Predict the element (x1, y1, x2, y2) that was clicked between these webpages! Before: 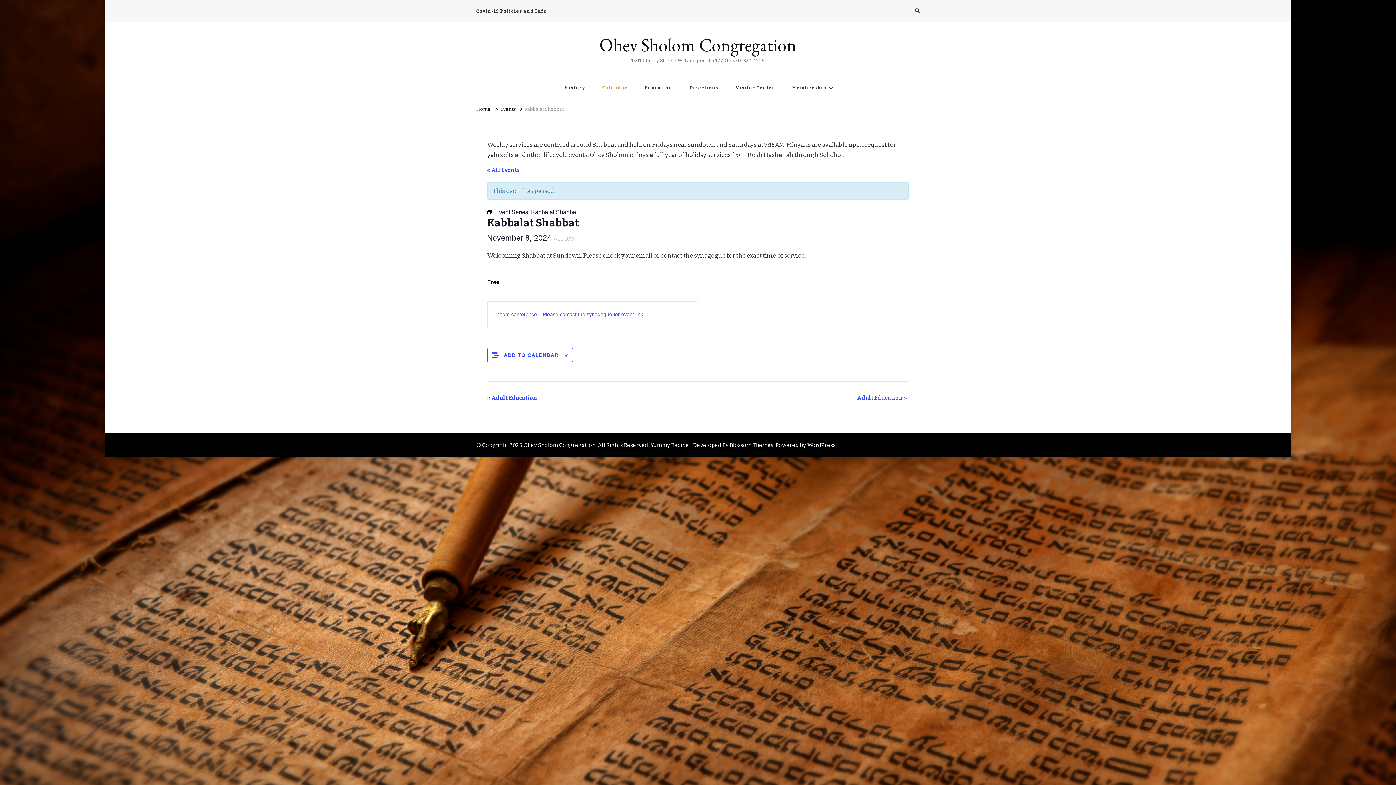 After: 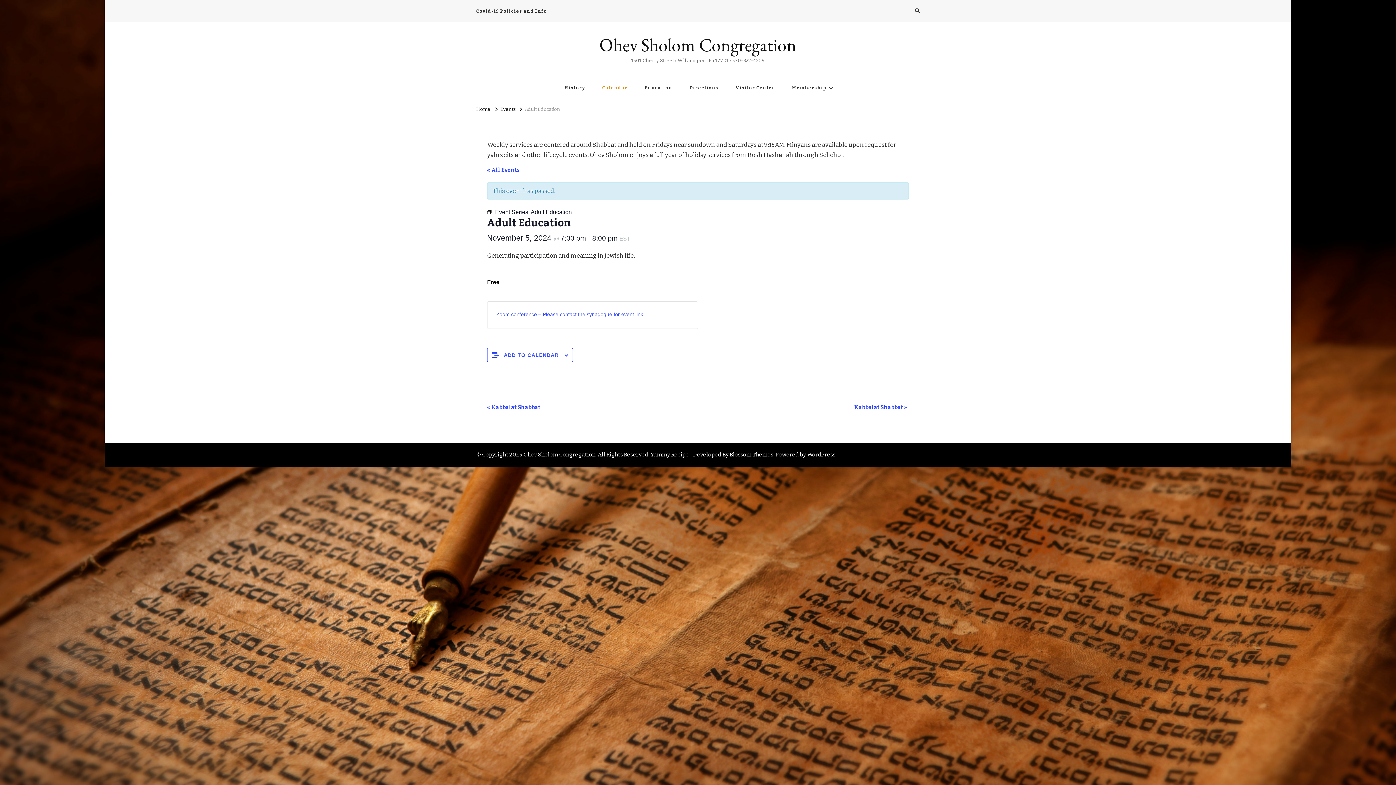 Action: label: « Adult Education bbox: (487, 394, 537, 401)